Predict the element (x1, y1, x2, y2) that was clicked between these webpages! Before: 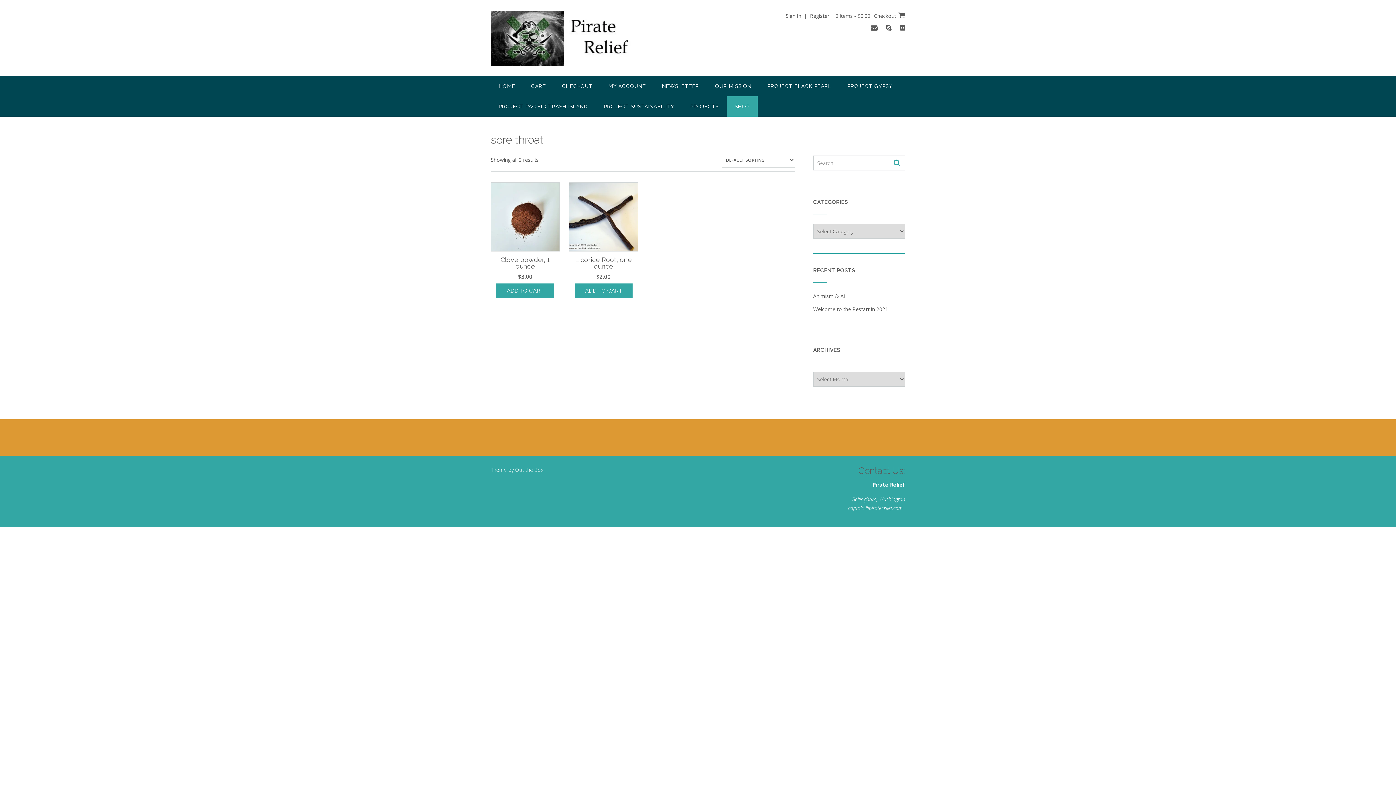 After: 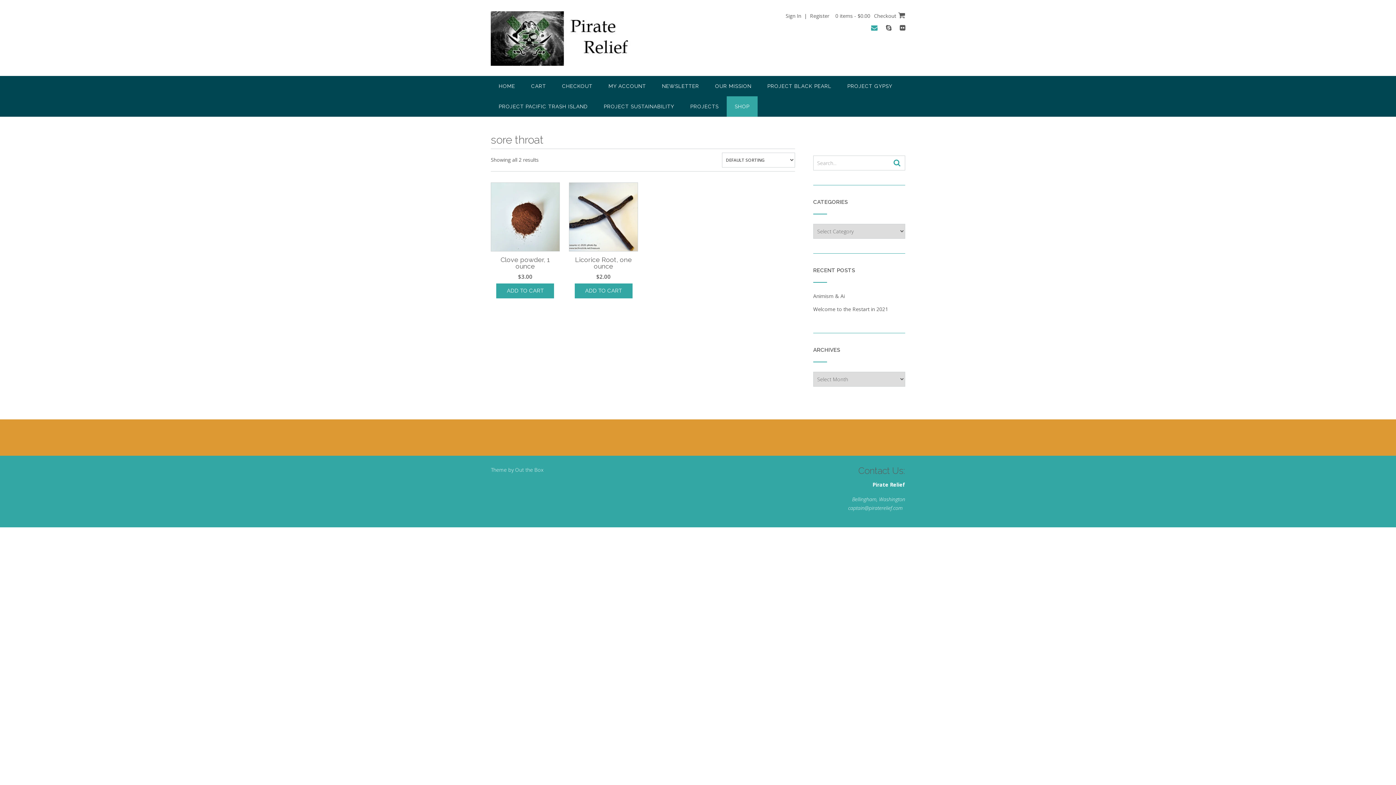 Action: bbox: (871, 23, 877, 32)